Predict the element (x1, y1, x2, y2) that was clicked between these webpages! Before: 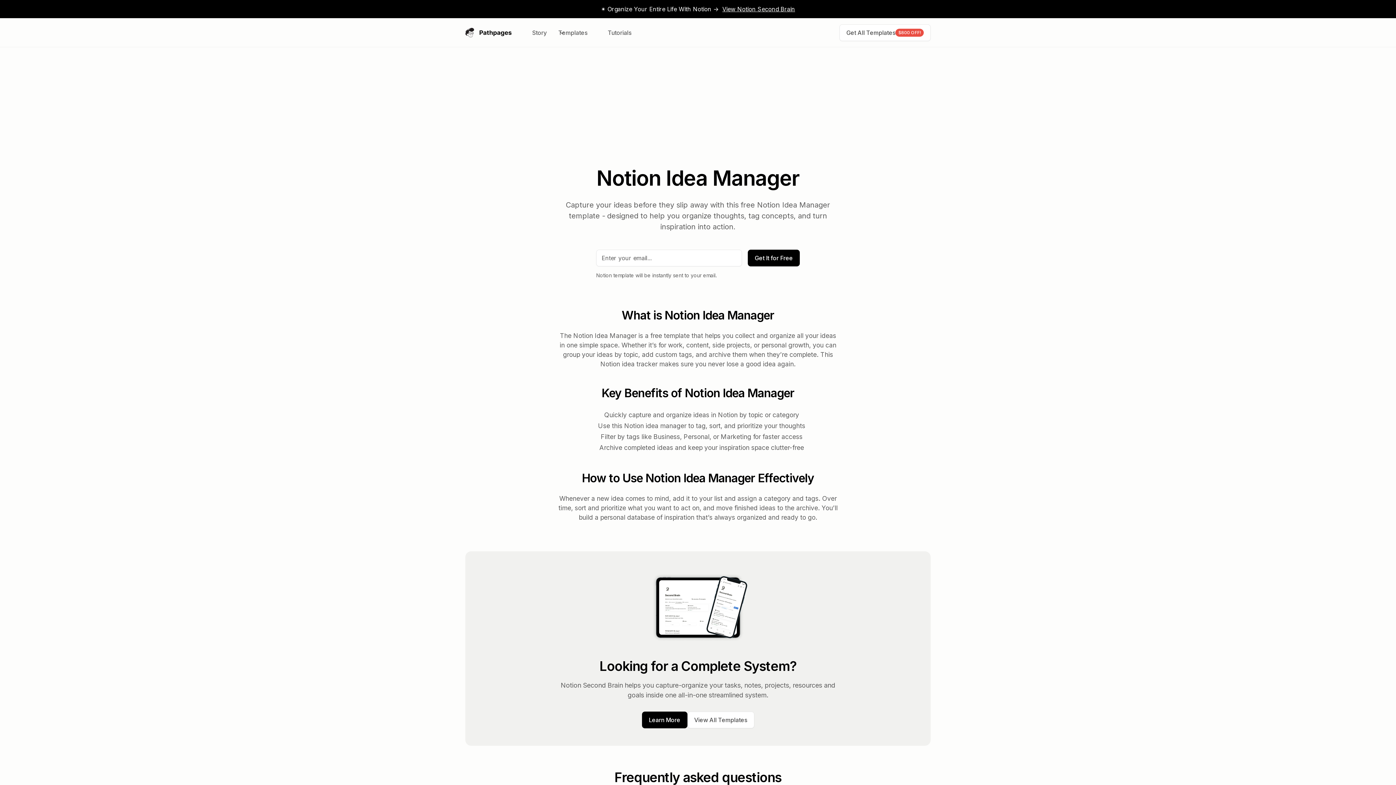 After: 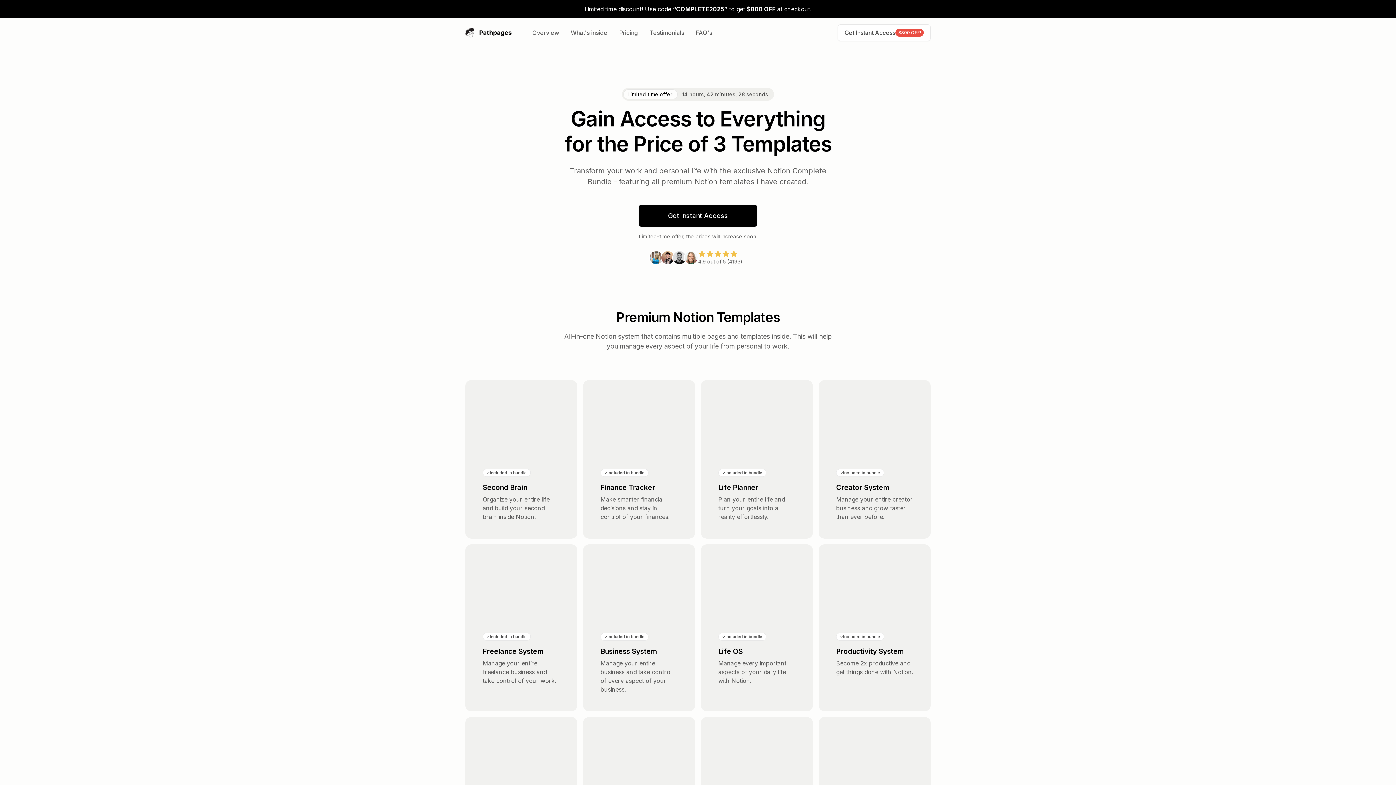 Action: label: Get All Templates
$800 OFF! bbox: (839, 24, 930, 40)